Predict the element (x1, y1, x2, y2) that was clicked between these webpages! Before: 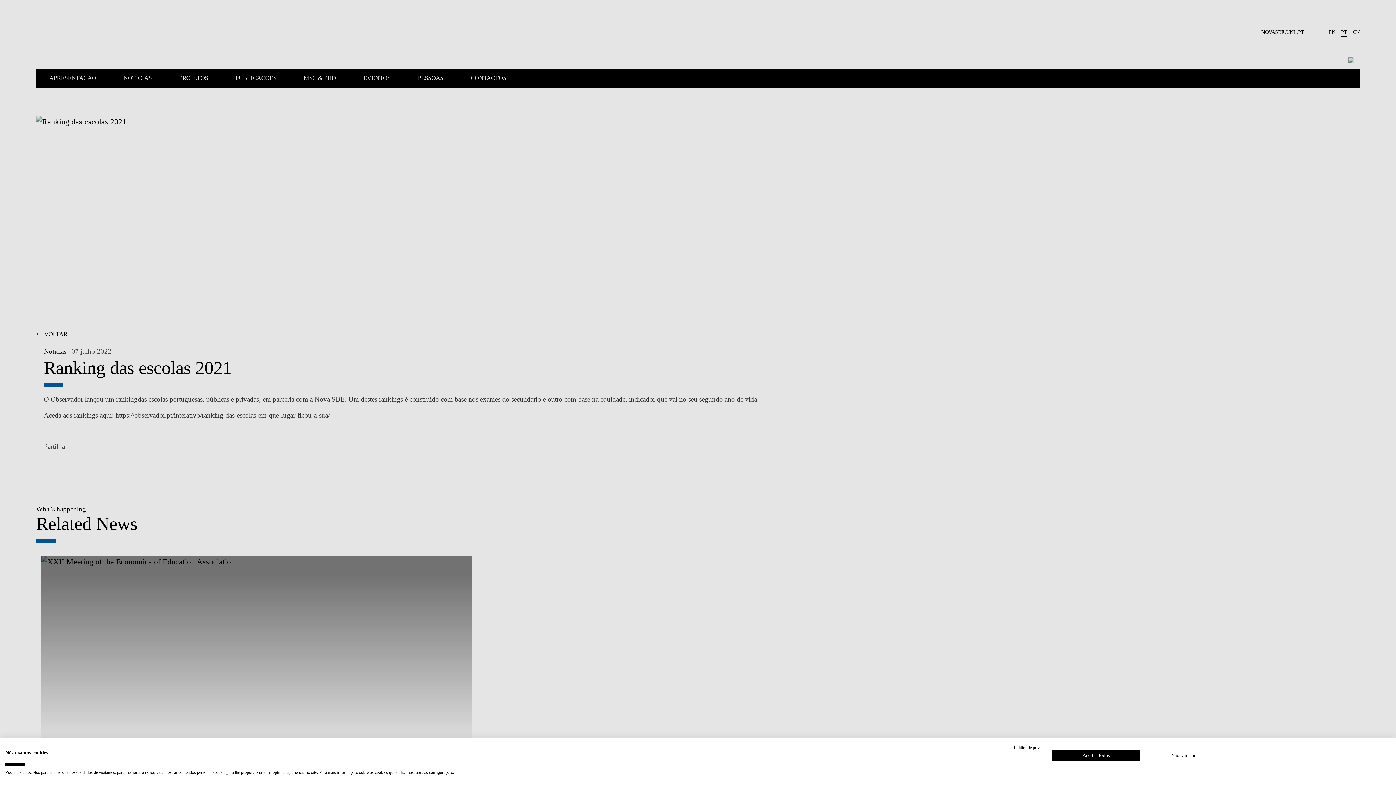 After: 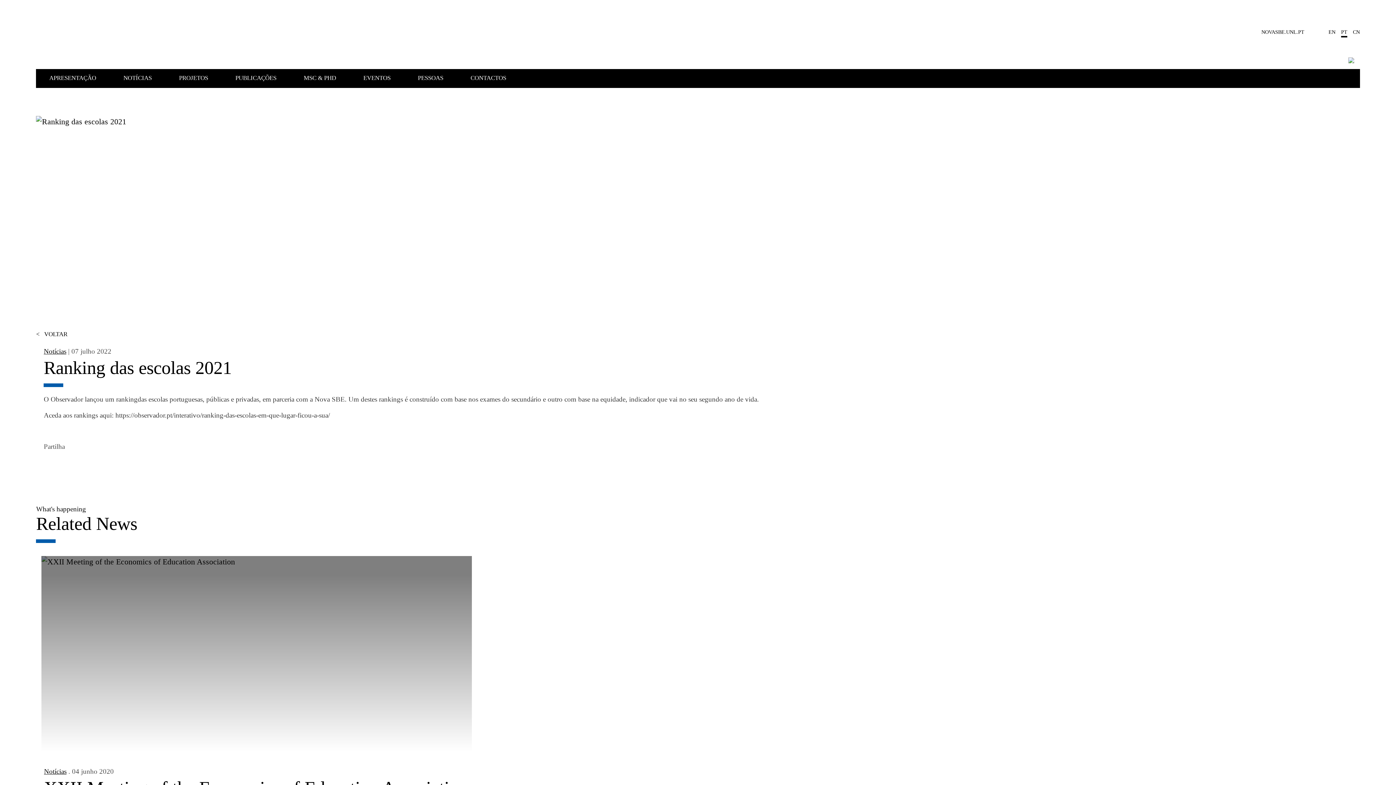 Action: bbox: (1052, 750, 1140, 761) label: Aceitar todos cookie